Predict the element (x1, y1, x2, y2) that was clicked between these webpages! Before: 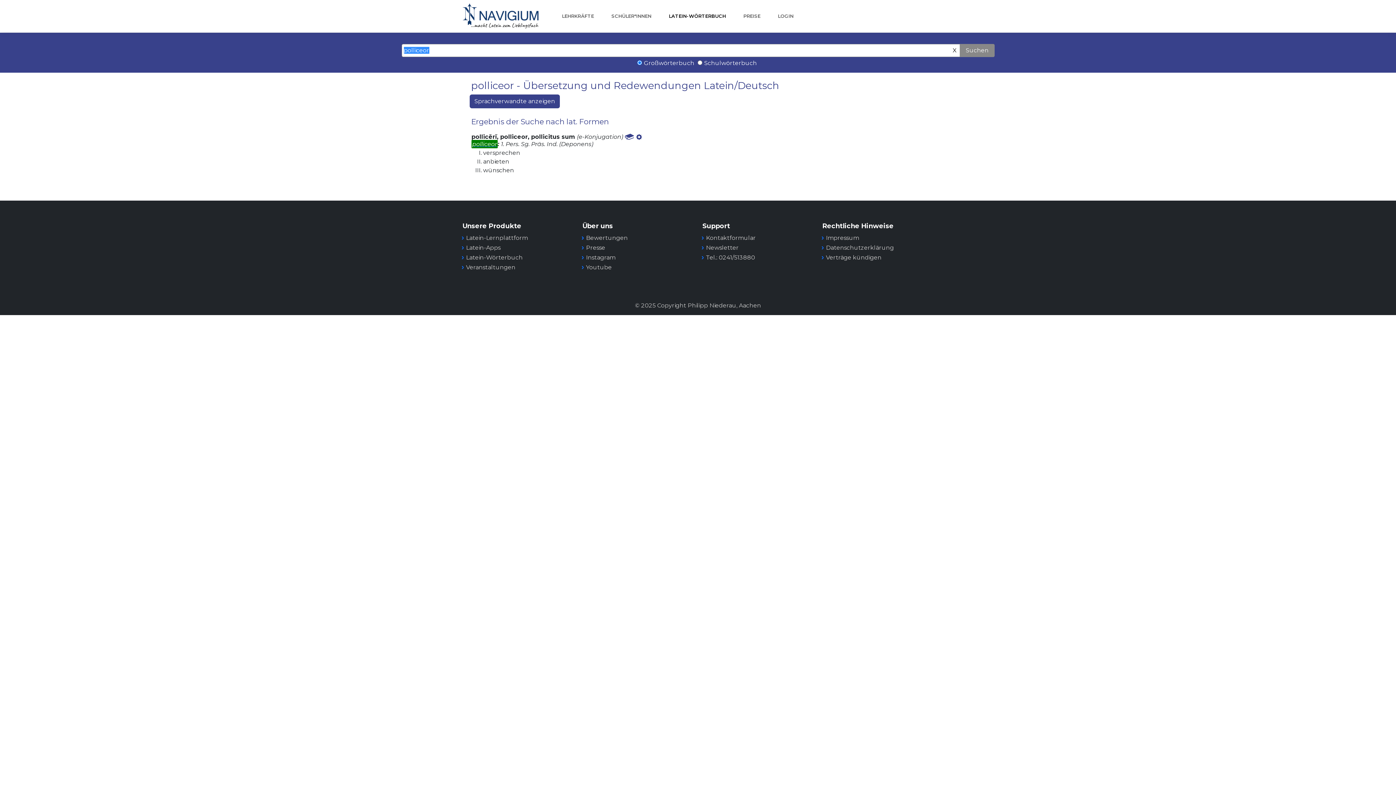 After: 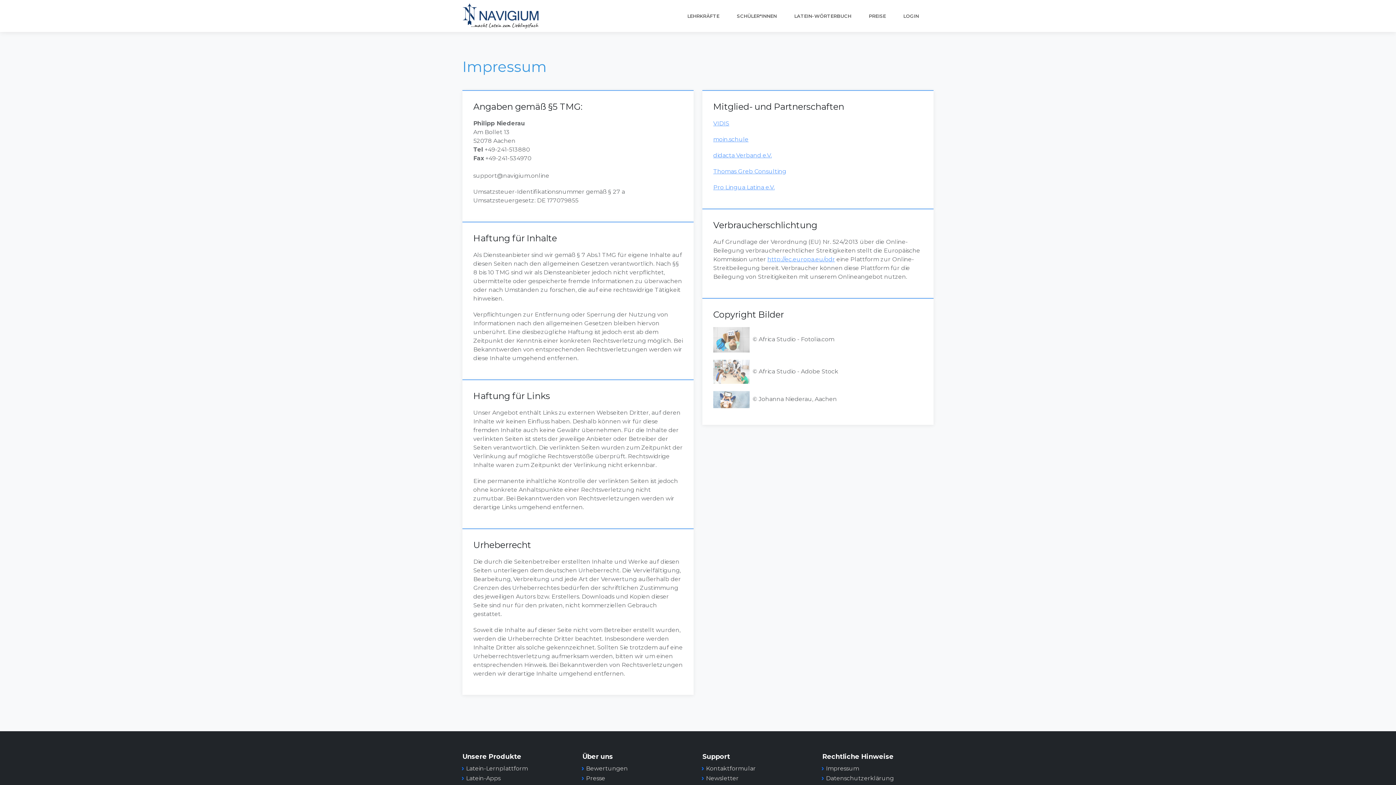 Action: label: Impressum bbox: (826, 234, 859, 241)